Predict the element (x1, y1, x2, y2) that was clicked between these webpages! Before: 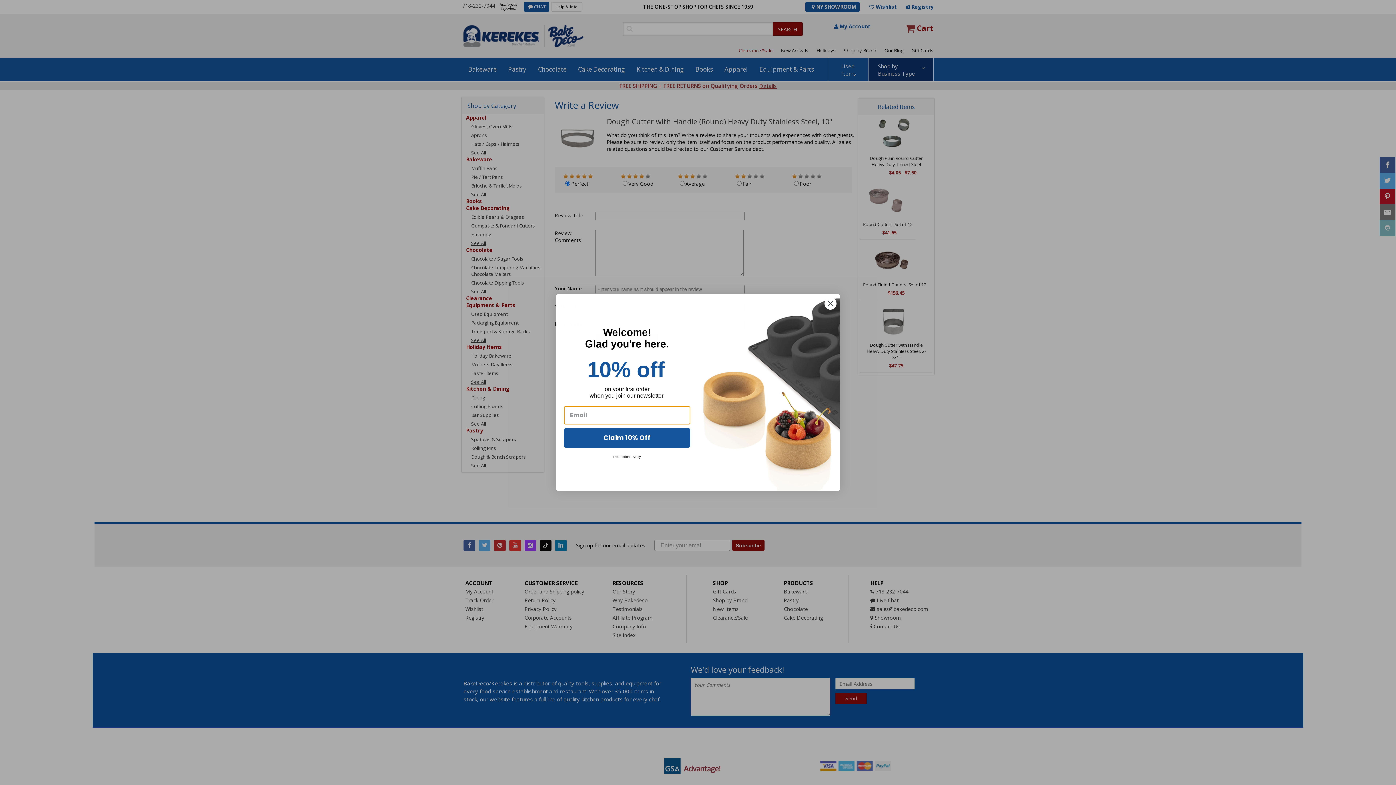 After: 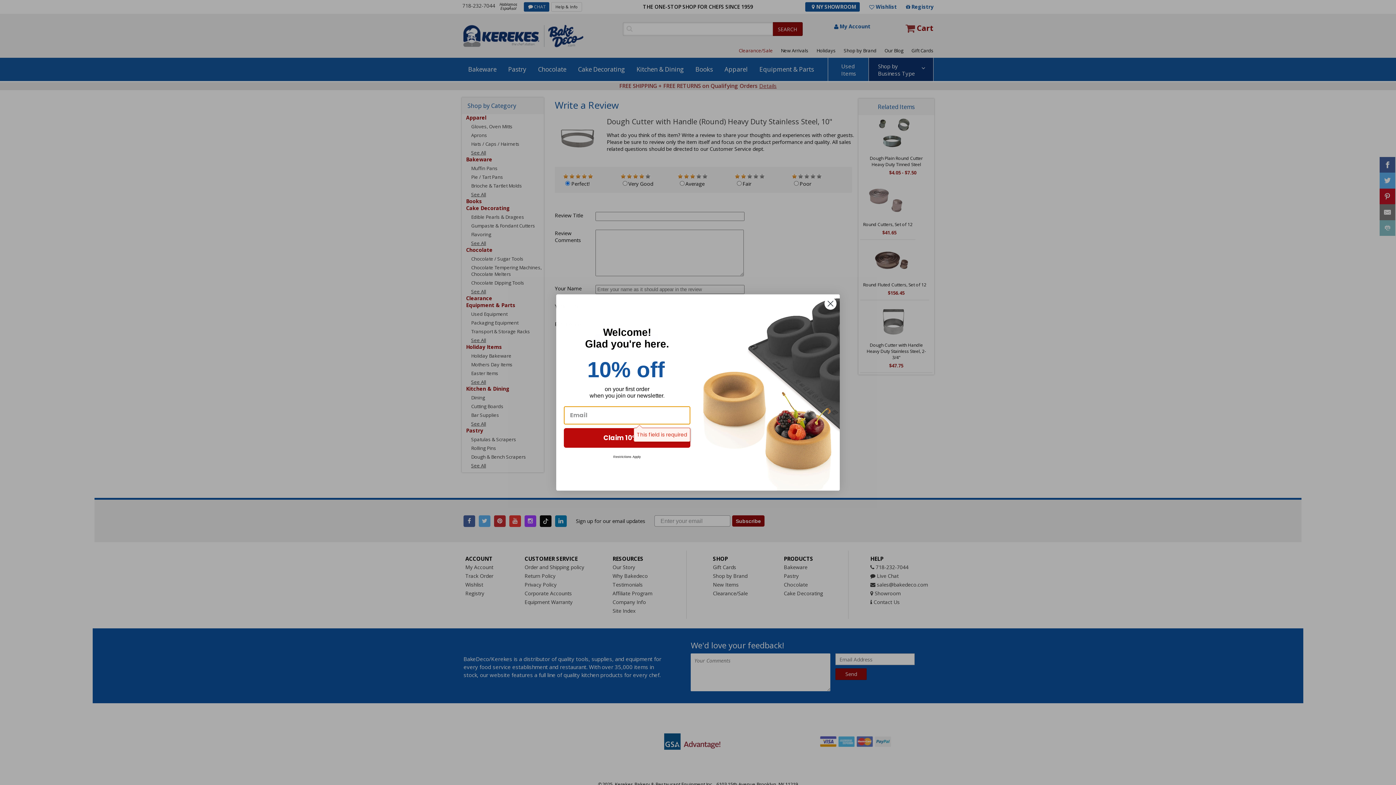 Action: bbox: (564, 428, 690, 447) label: Claim 10% Off